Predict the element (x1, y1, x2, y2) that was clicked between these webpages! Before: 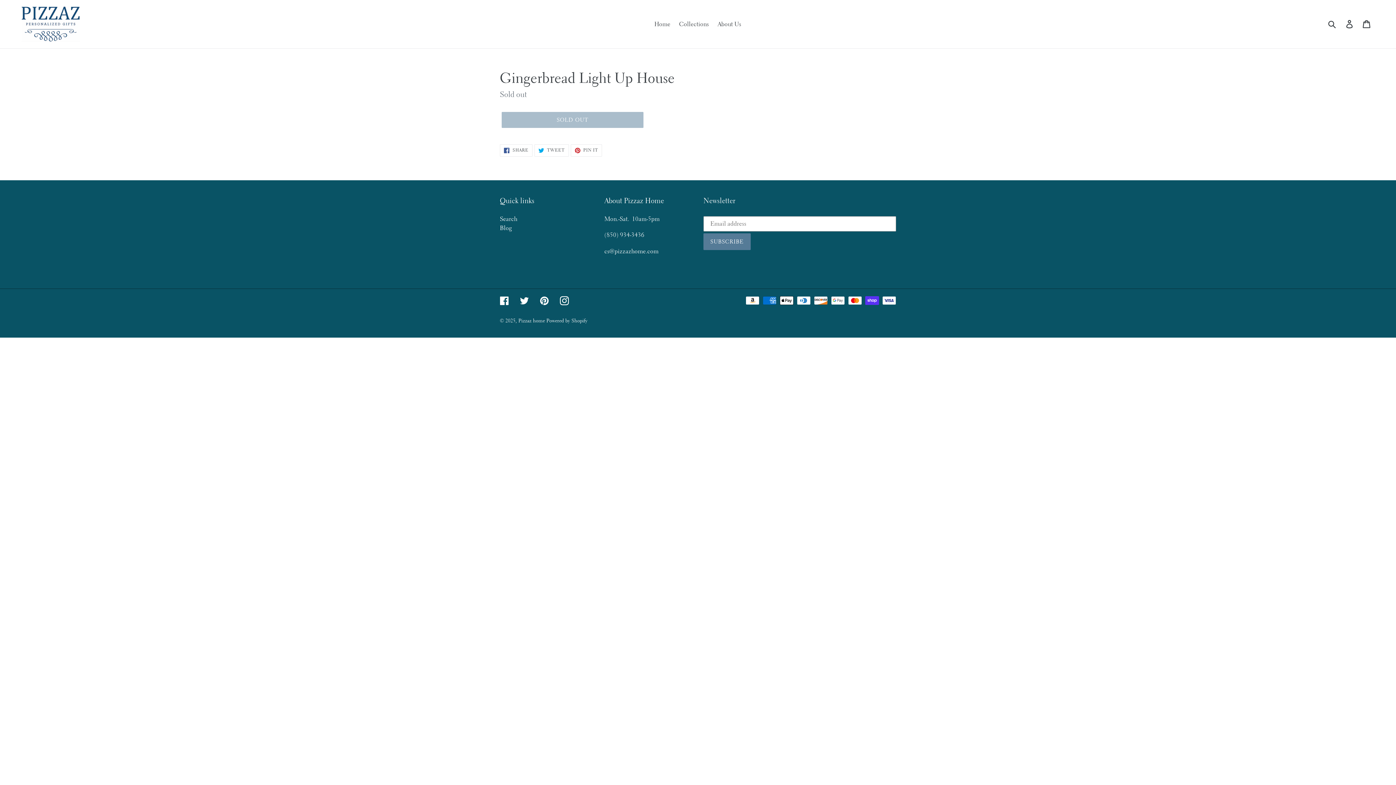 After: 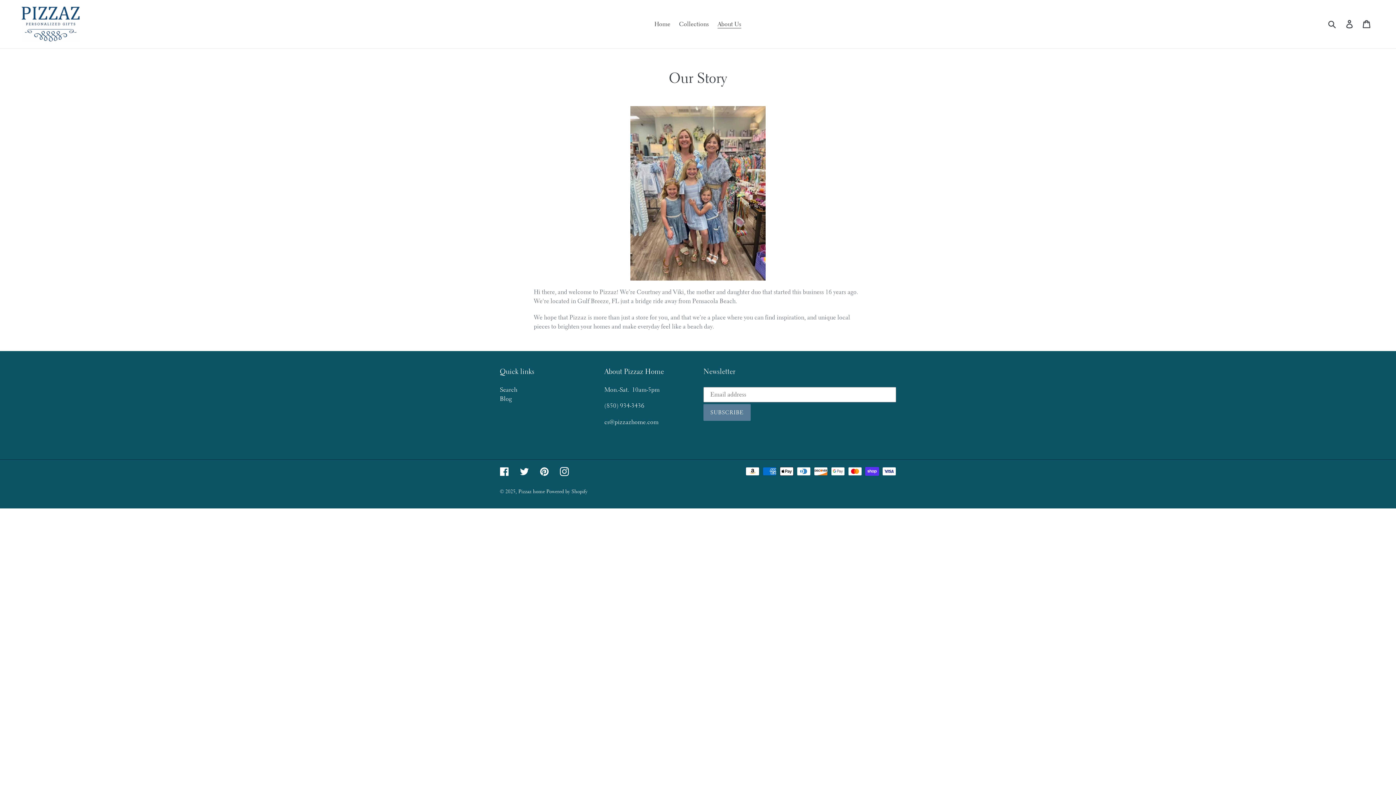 Action: label: About Us bbox: (714, 18, 745, 29)